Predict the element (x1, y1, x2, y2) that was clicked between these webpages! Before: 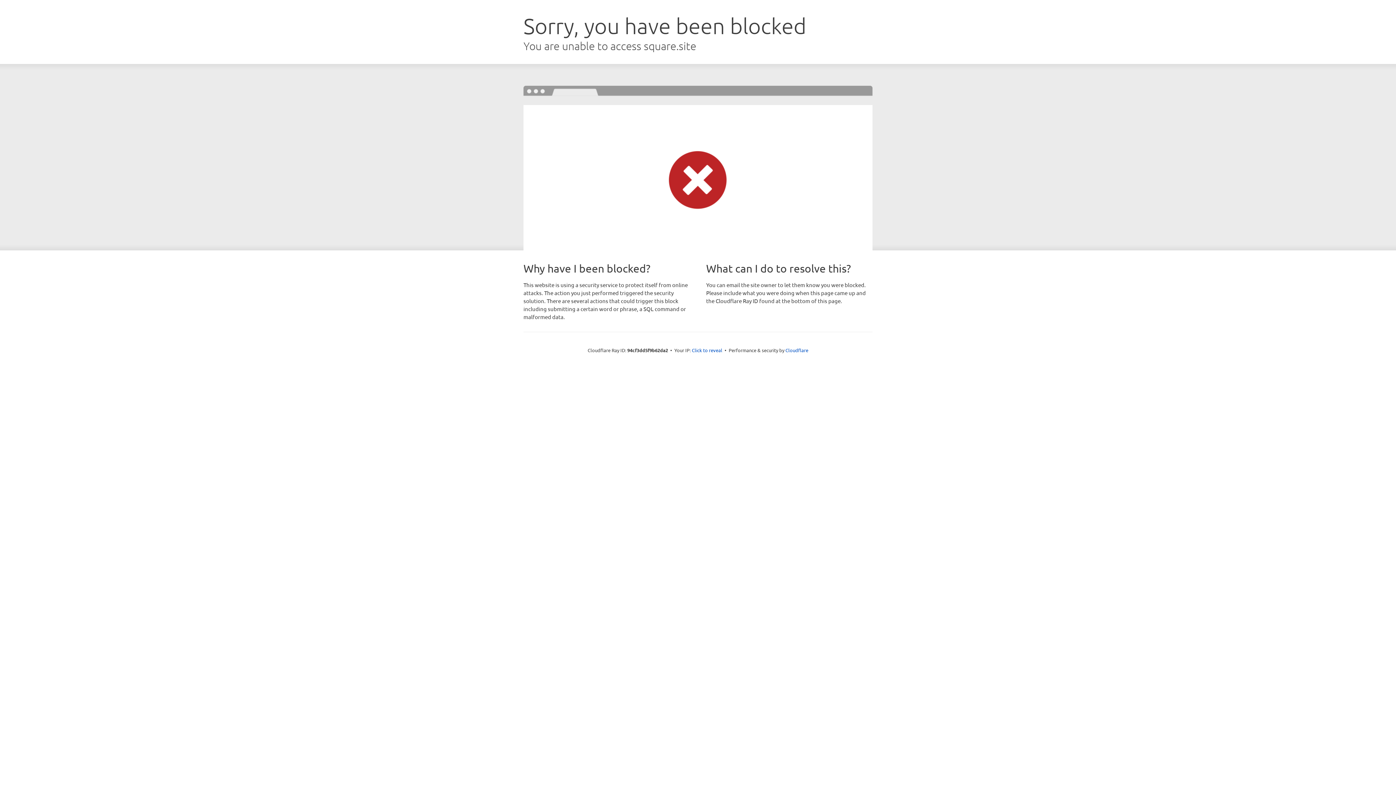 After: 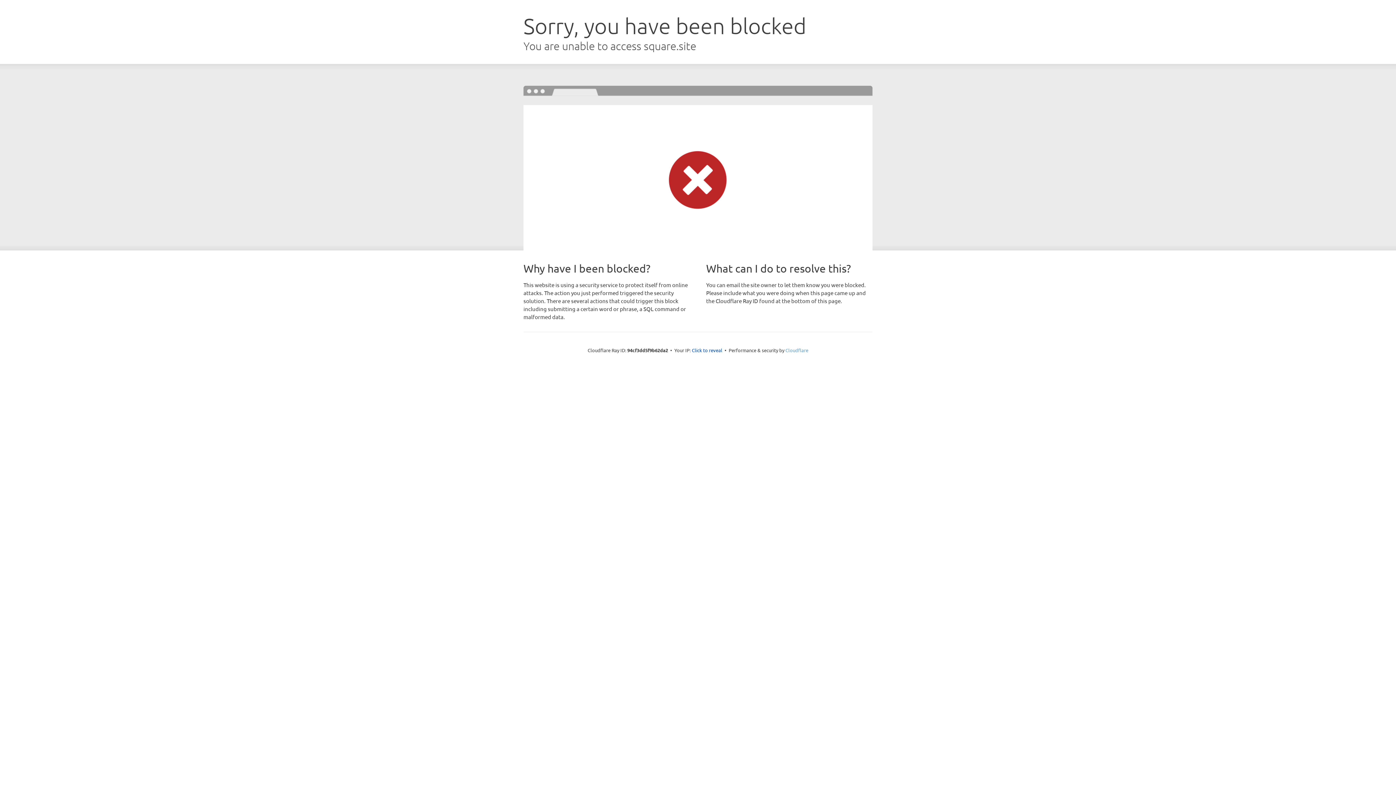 Action: bbox: (785, 347, 808, 353) label: Cloudflare